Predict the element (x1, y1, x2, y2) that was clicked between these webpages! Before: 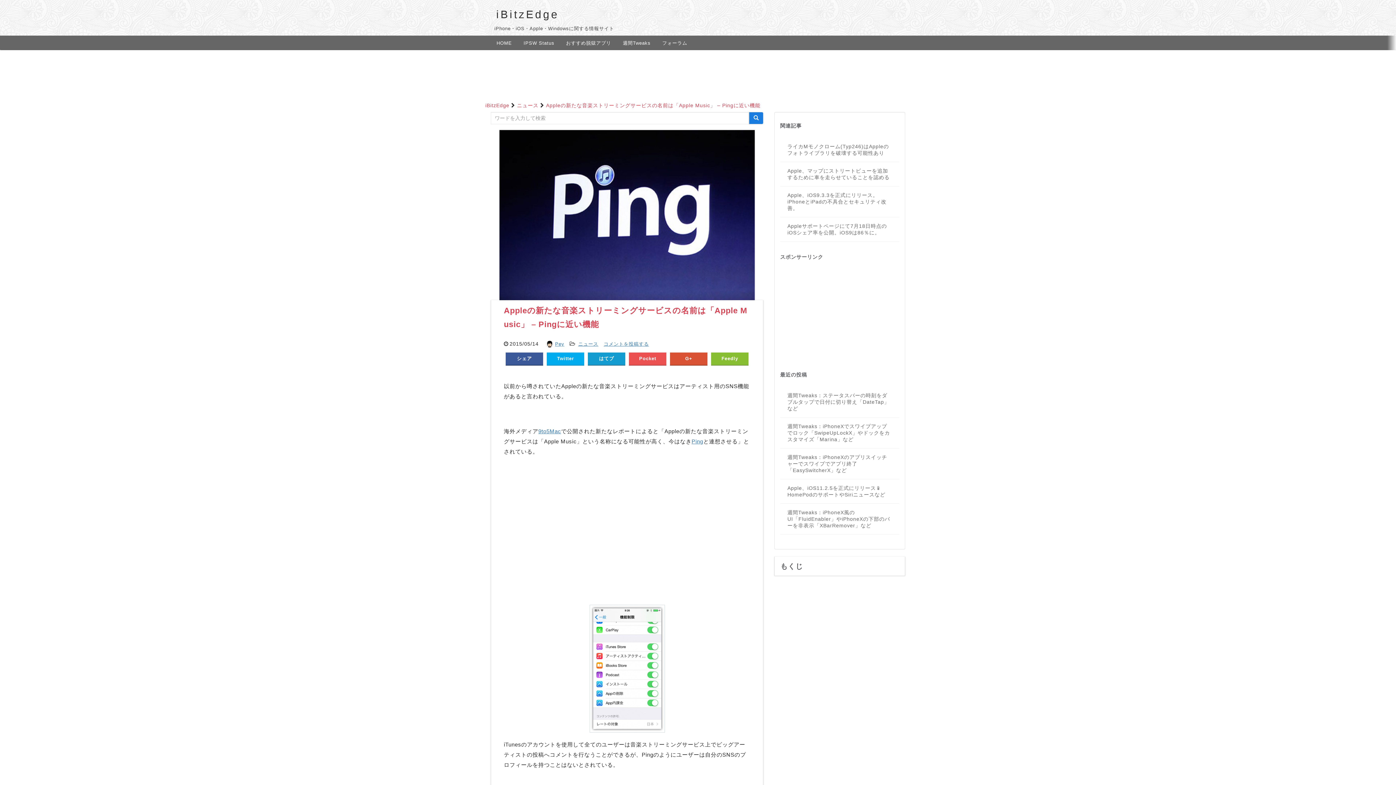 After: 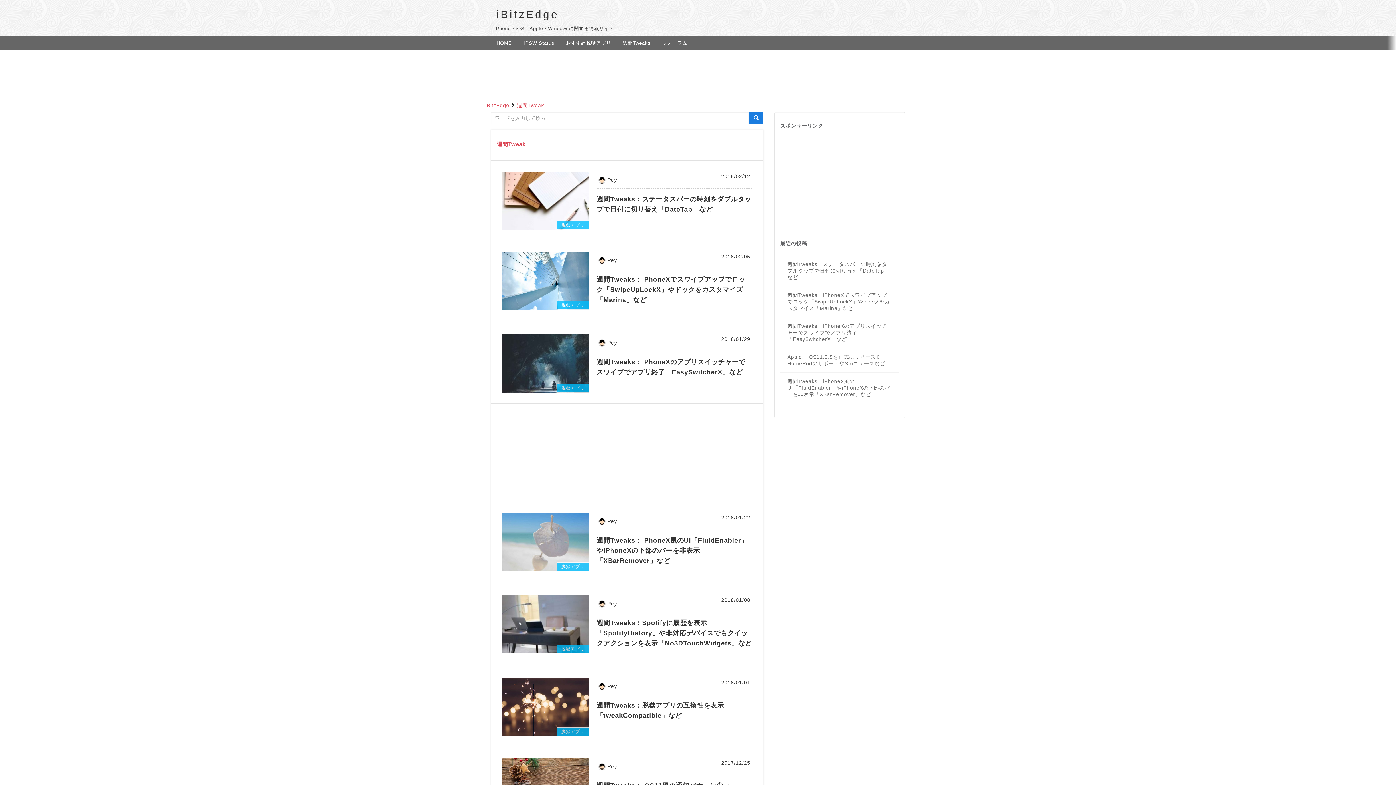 Action: bbox: (622, 40, 650, 45) label: 週間Tweaks